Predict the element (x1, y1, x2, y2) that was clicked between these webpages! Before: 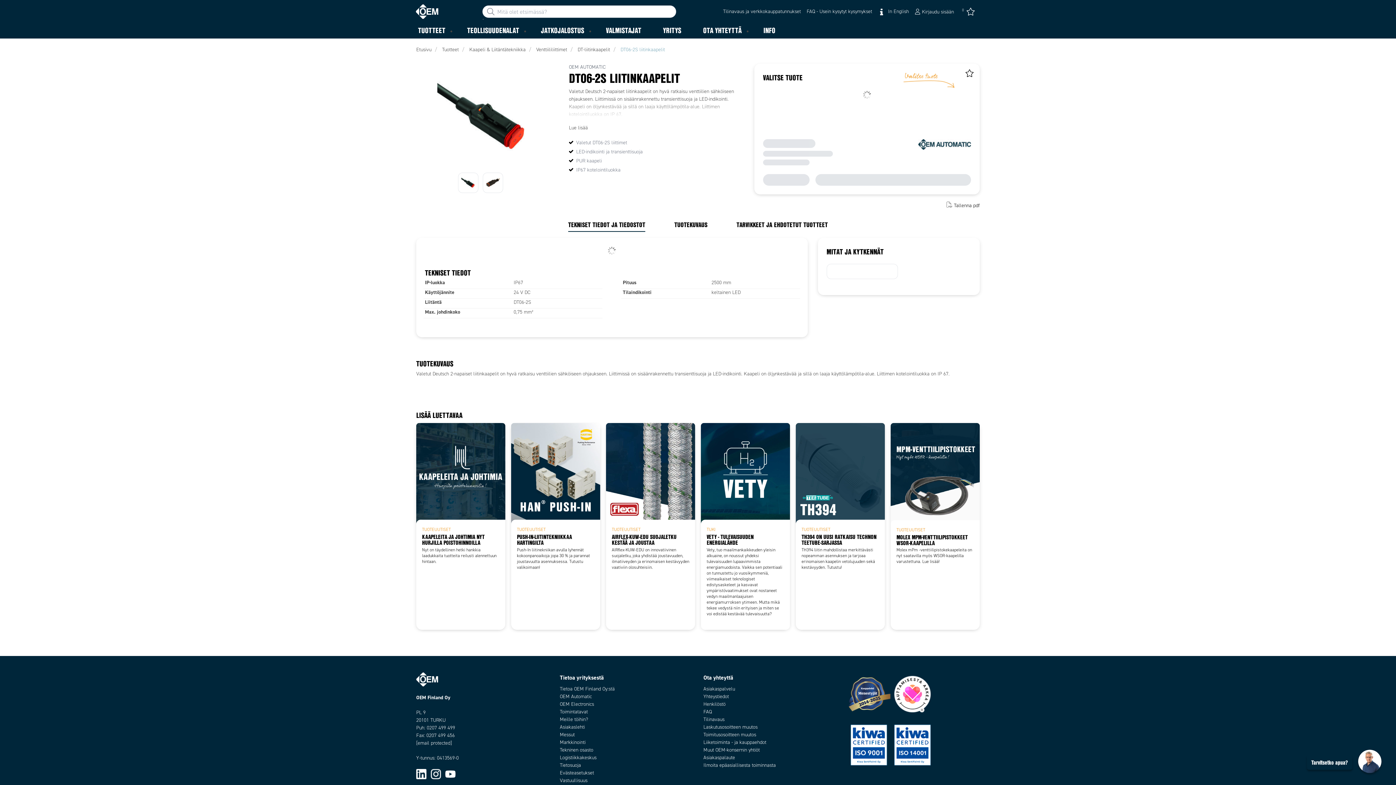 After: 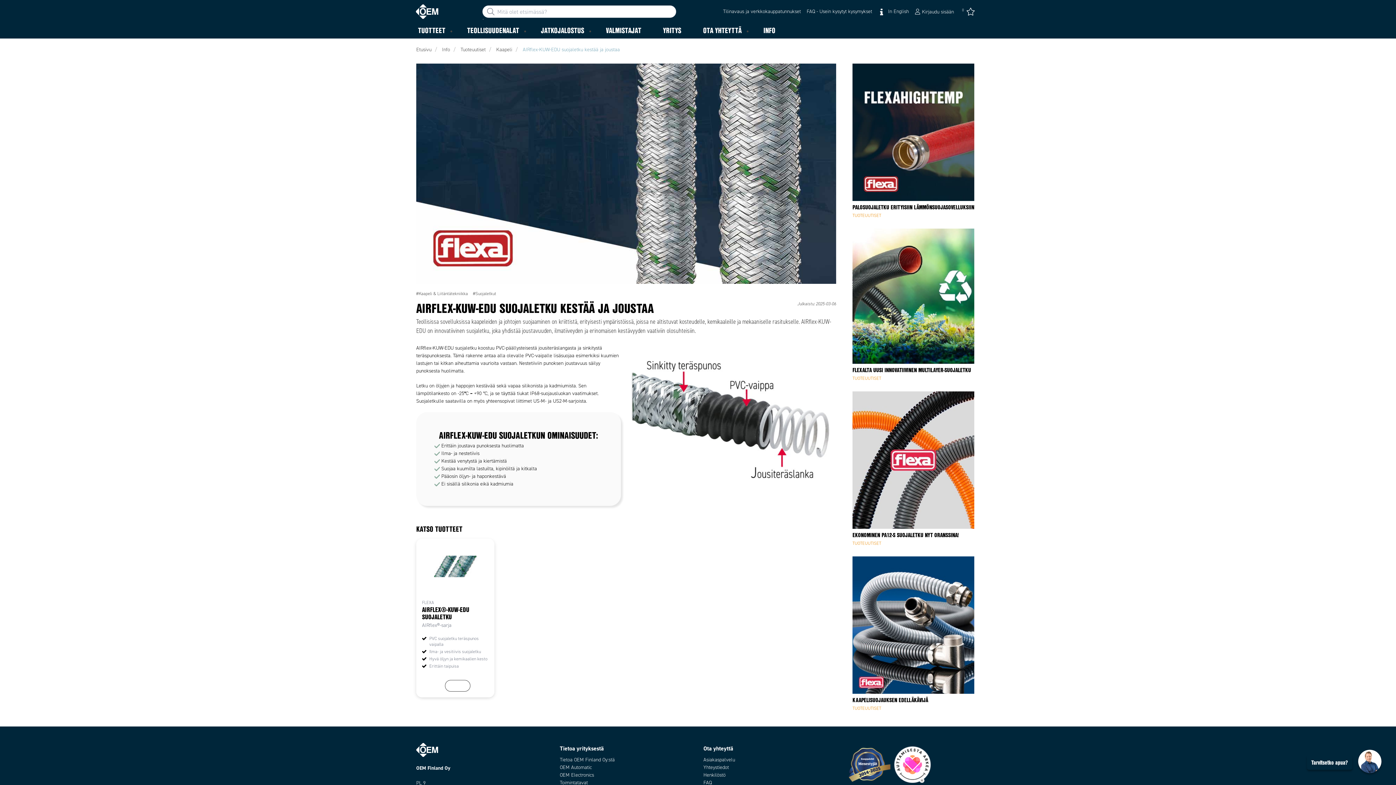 Action: label: TUOTEUUTISET
AIRFLEX-KUW-EDU SUOJALETKU KESTÄÄ JA JOUSTAA

AIRflex-KUW-EDU on innovatiivinen suojaletku, joka yhdistää joustavuuden, ilmatiiveyden ja erinomaisen kestävyyden vaativiin olosuhteisiin. bbox: (606, 423, 695, 630)